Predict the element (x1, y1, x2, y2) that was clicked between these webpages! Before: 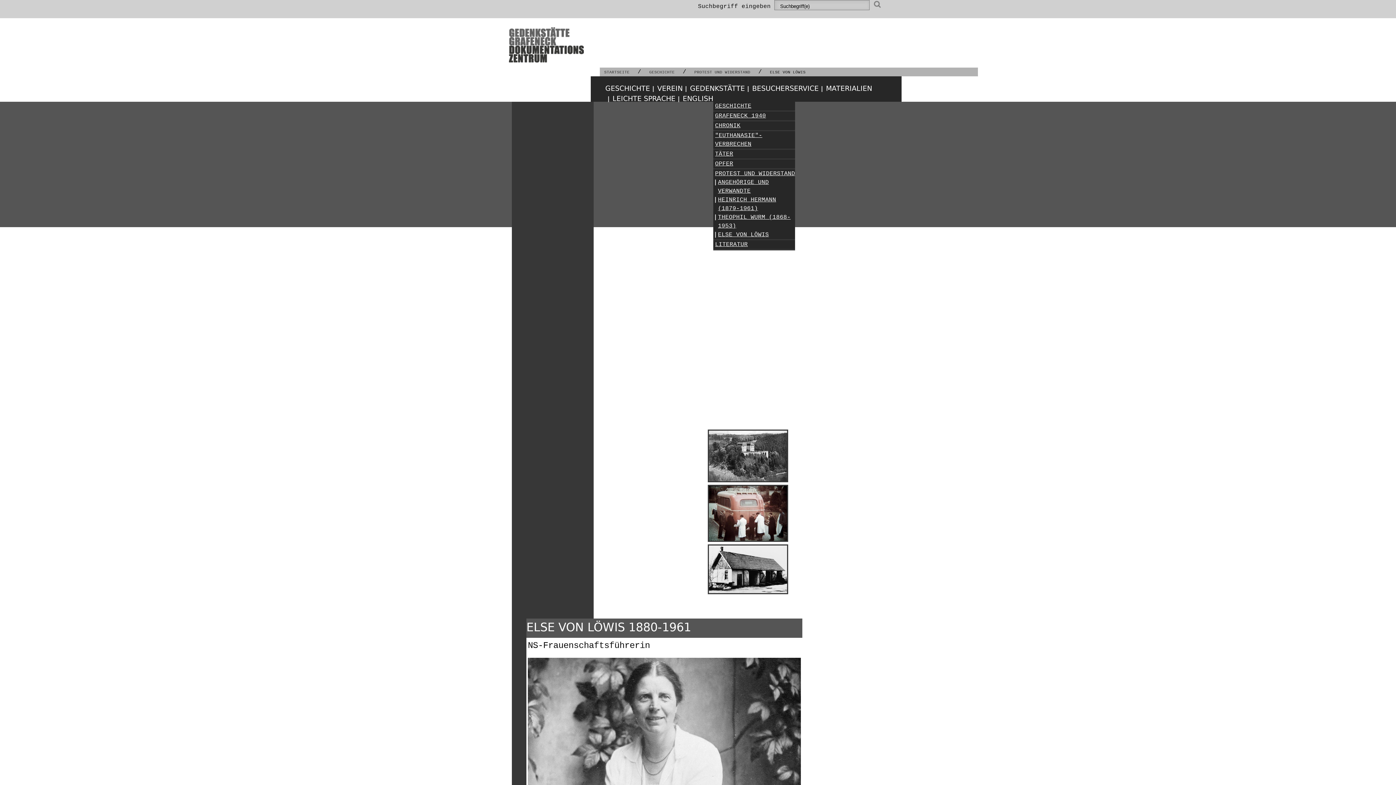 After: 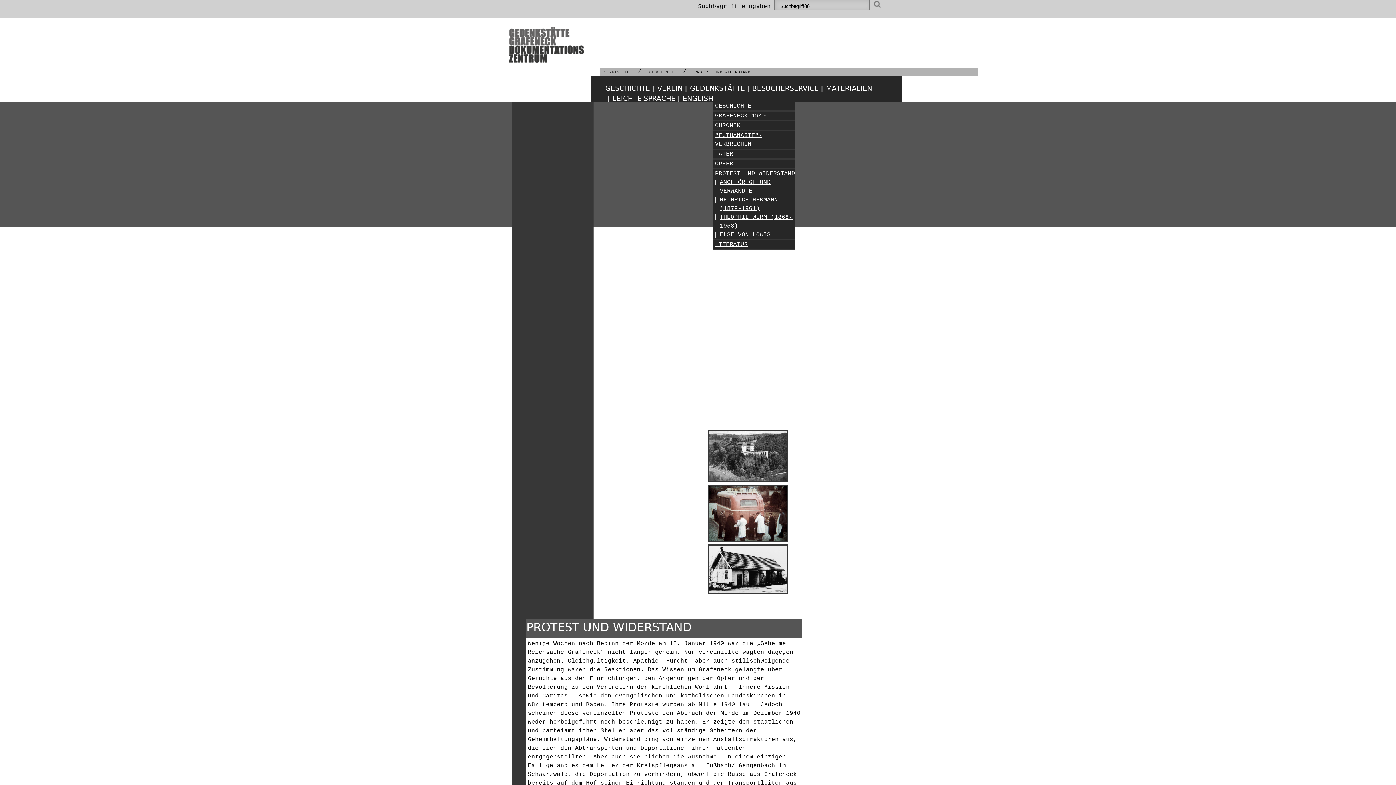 Action: label: PROTEST UND WIDERSTAND bbox: (715, 169, 795, 178)